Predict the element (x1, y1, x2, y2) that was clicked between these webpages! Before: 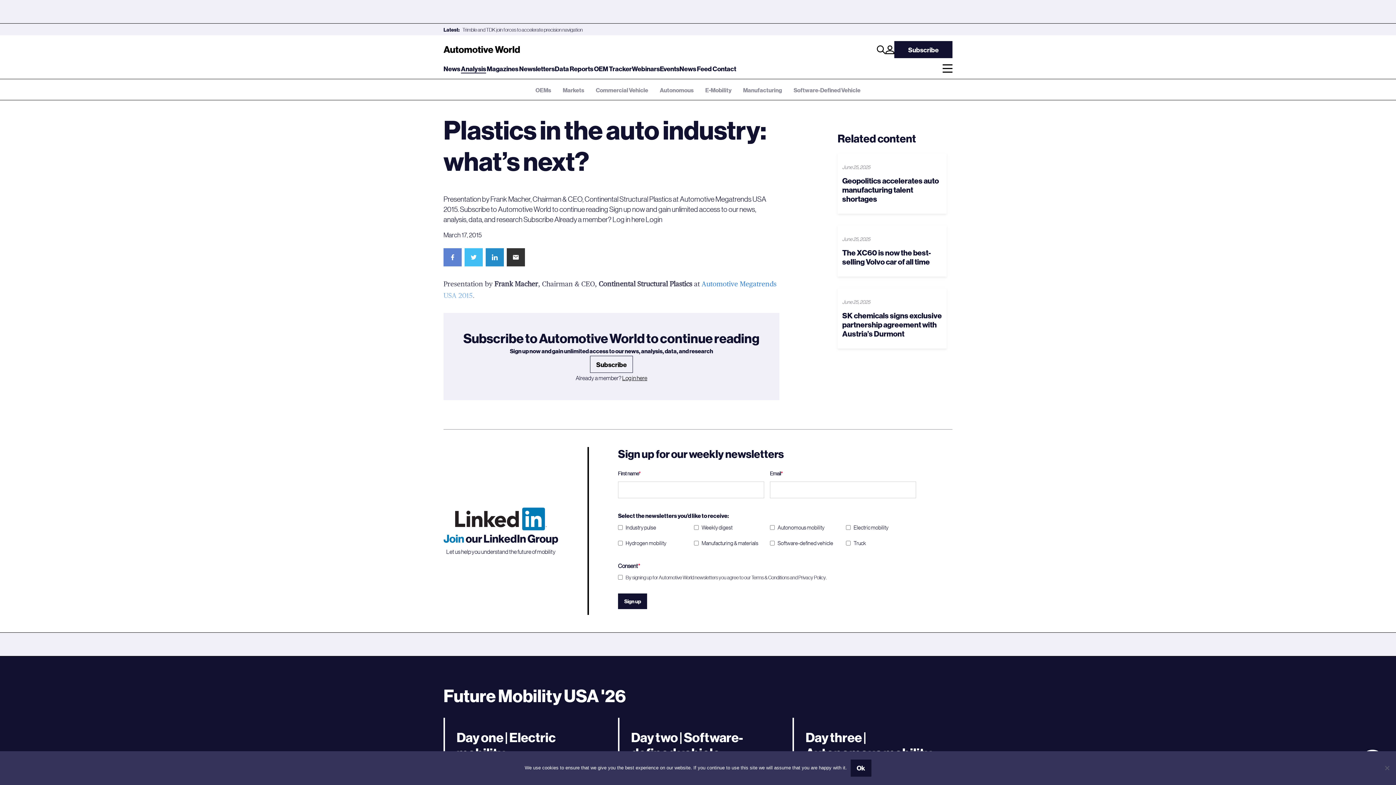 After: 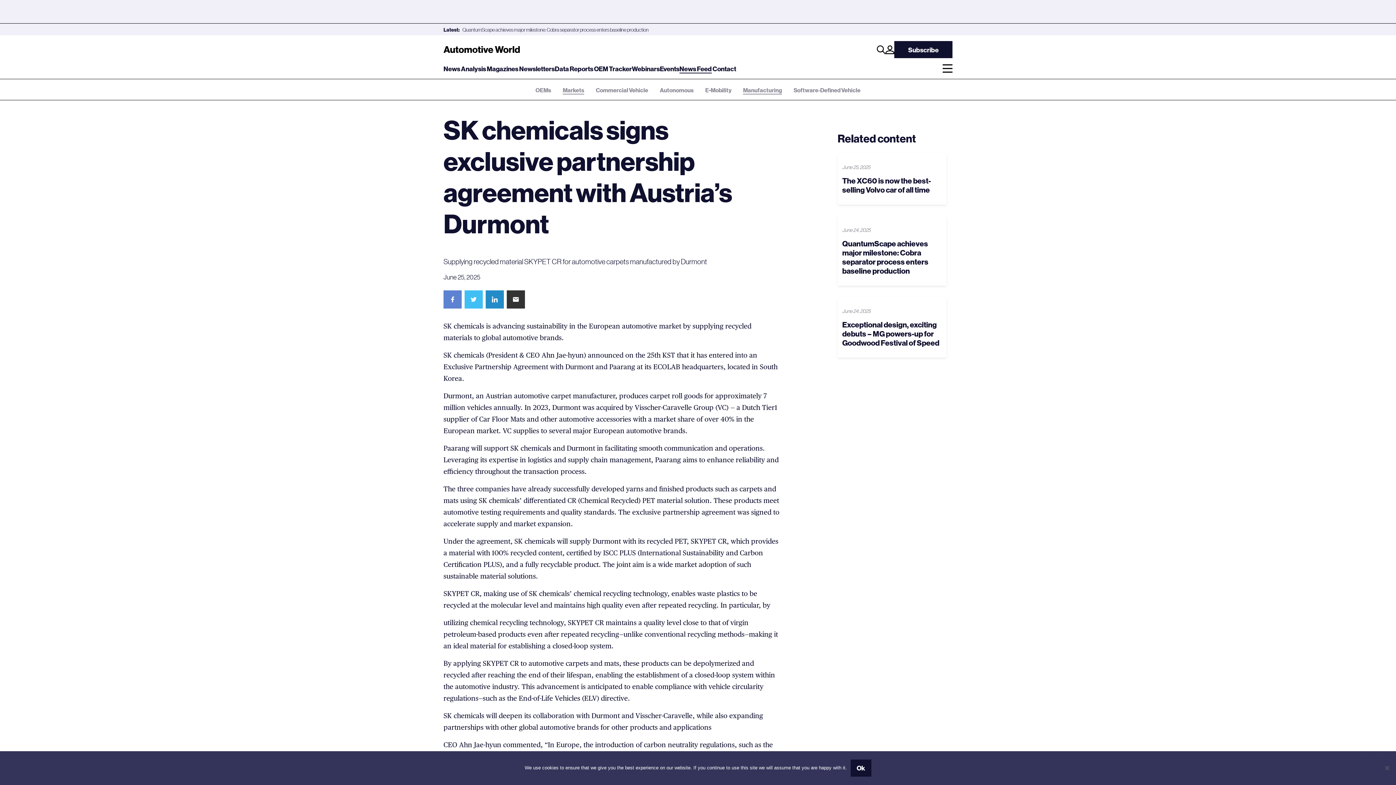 Action: label: SK chemicals signs exclusive partnership agreement with Austria’s Durmont bbox: (842, 310, 942, 338)